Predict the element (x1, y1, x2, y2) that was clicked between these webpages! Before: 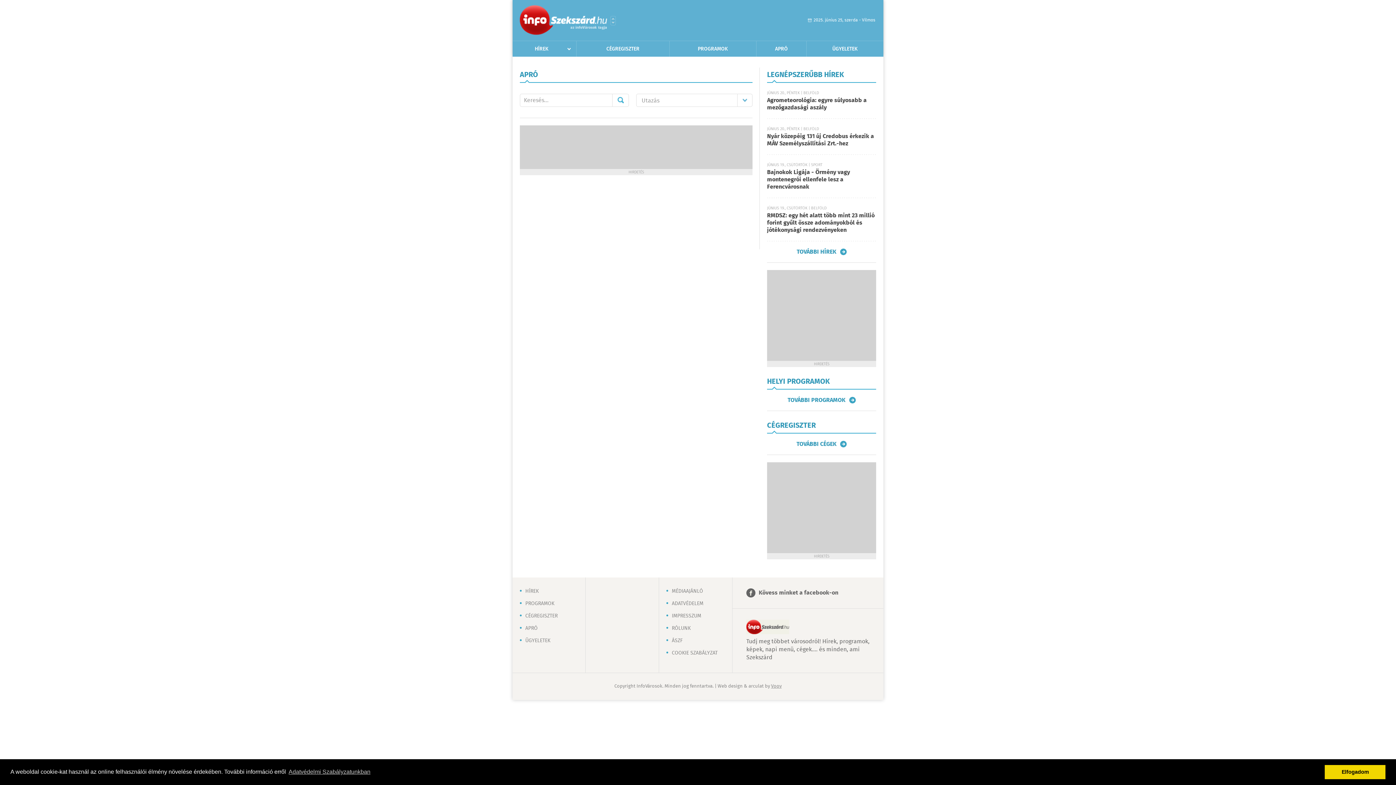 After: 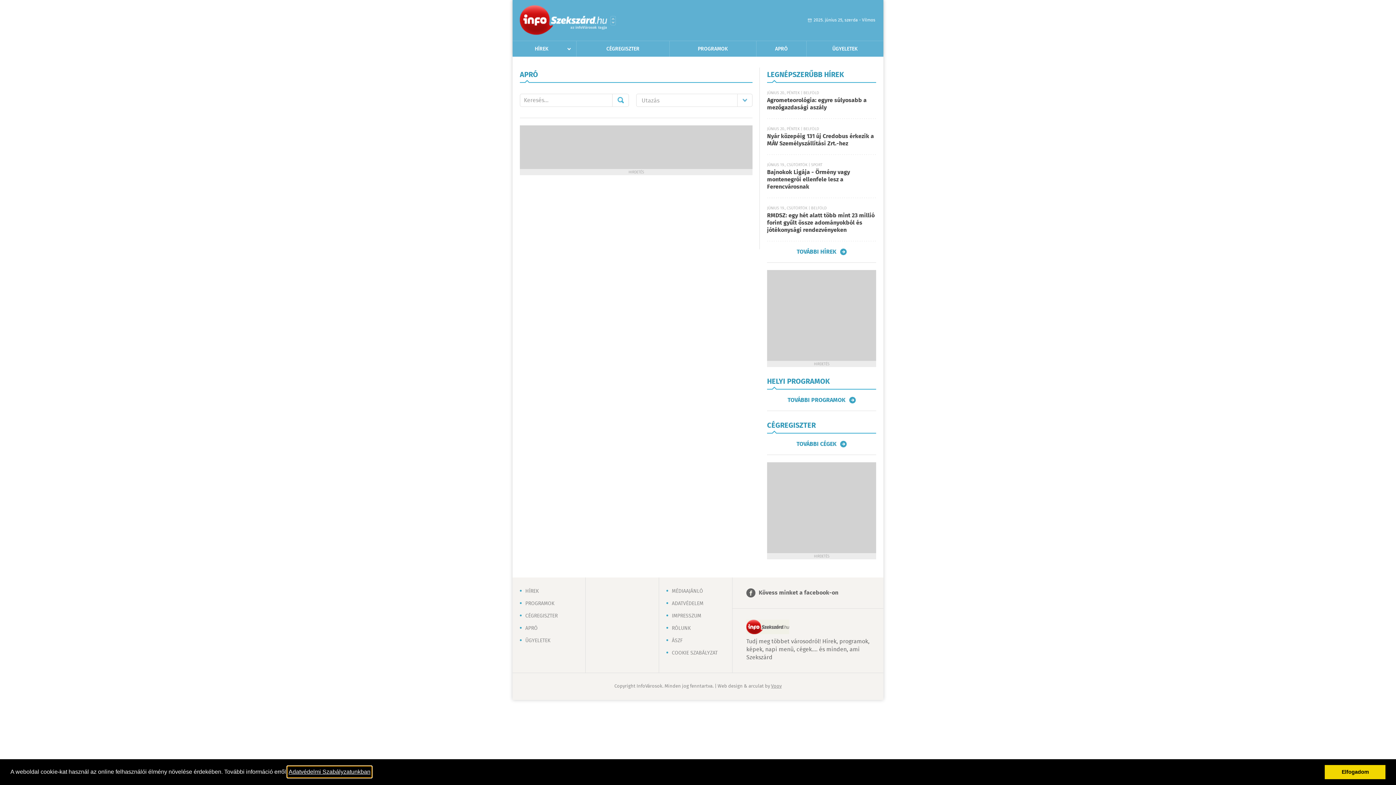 Action: bbox: (287, 766, 371, 777) label: learn more about cookies